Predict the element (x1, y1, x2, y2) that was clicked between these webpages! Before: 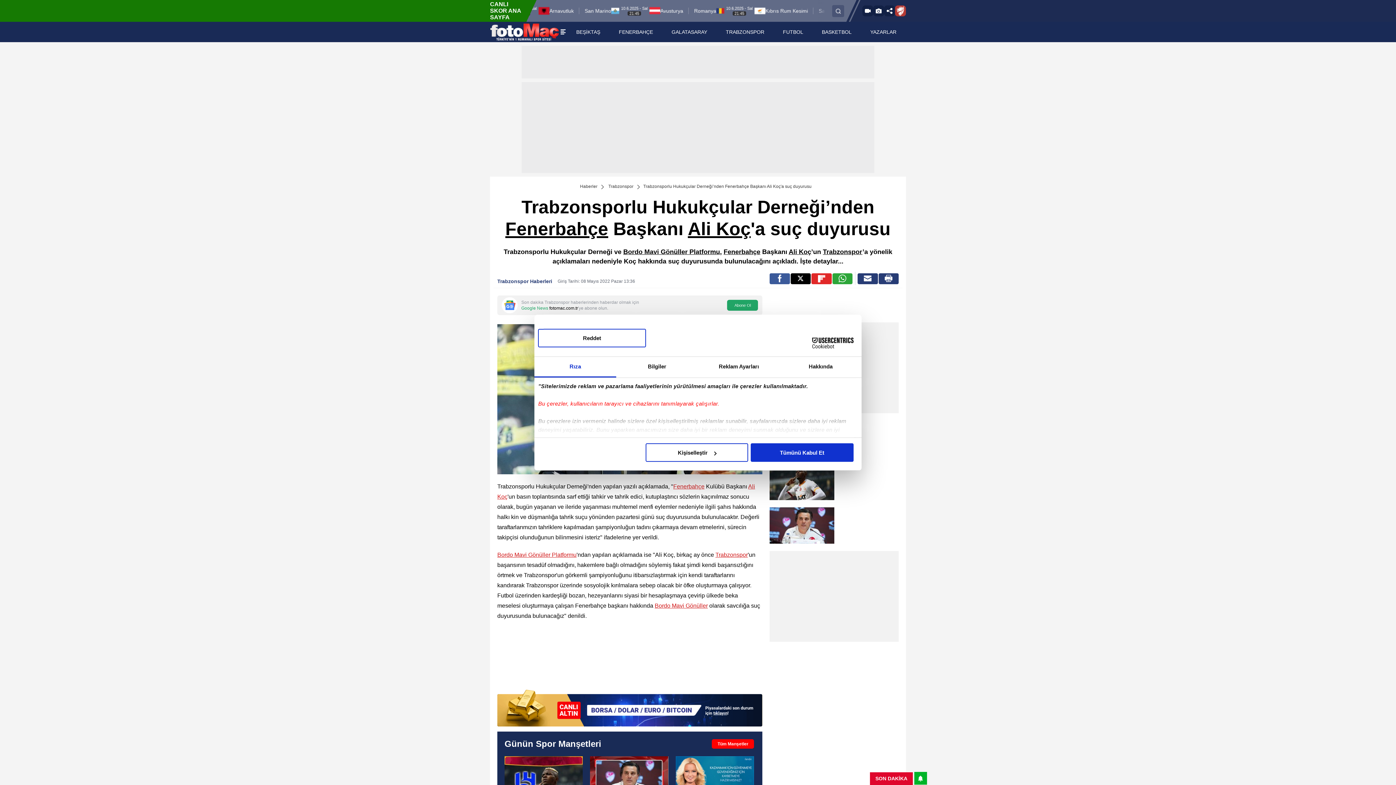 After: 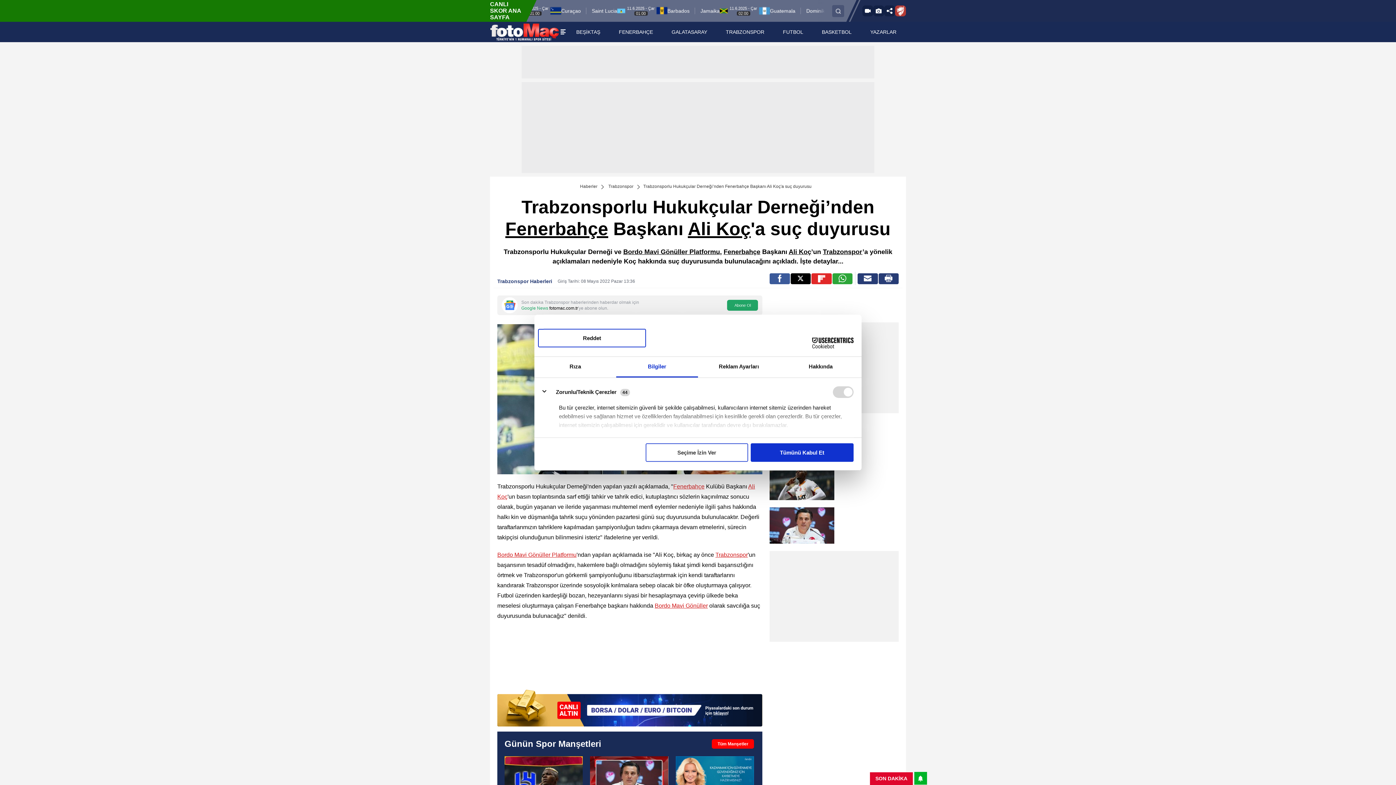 Action: label: Kişiselleştir bbox: (645, 443, 748, 462)